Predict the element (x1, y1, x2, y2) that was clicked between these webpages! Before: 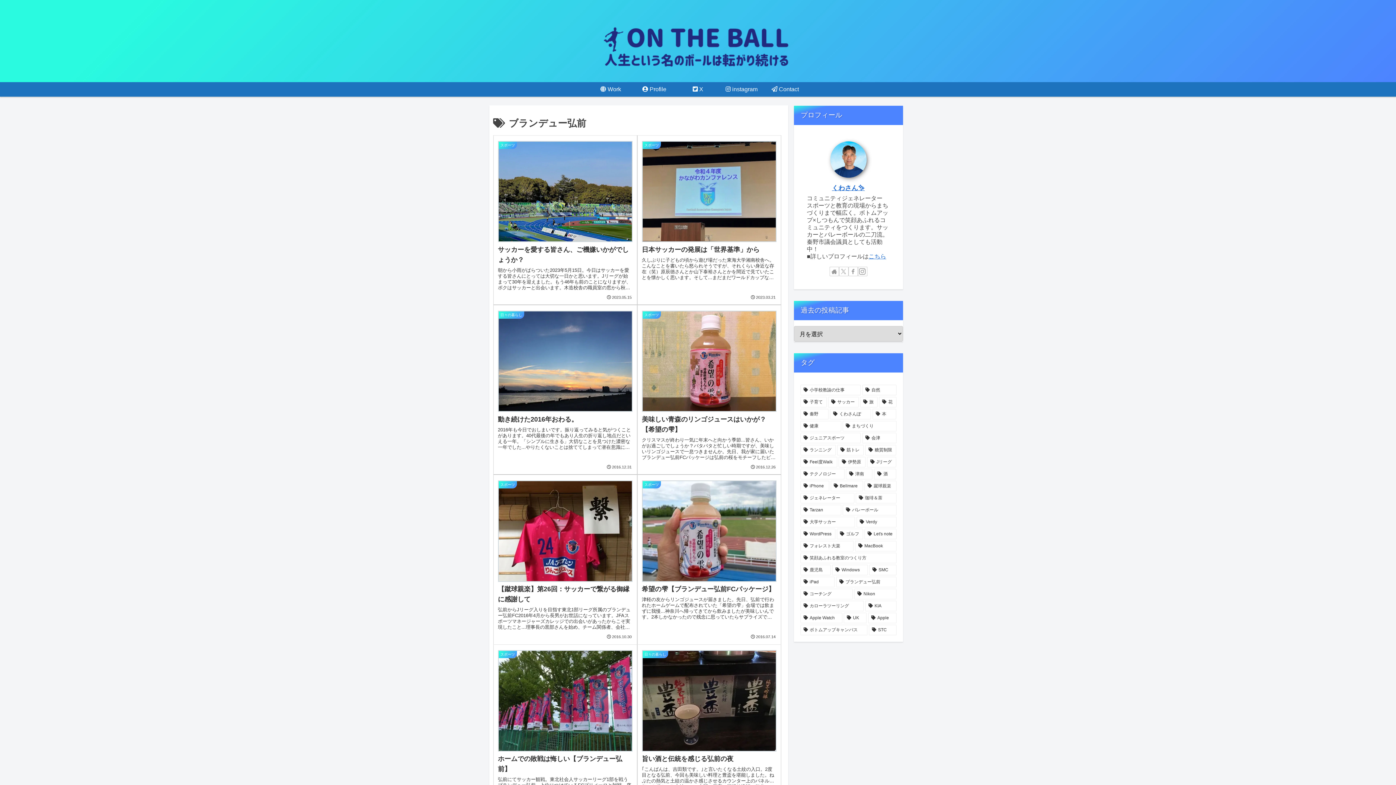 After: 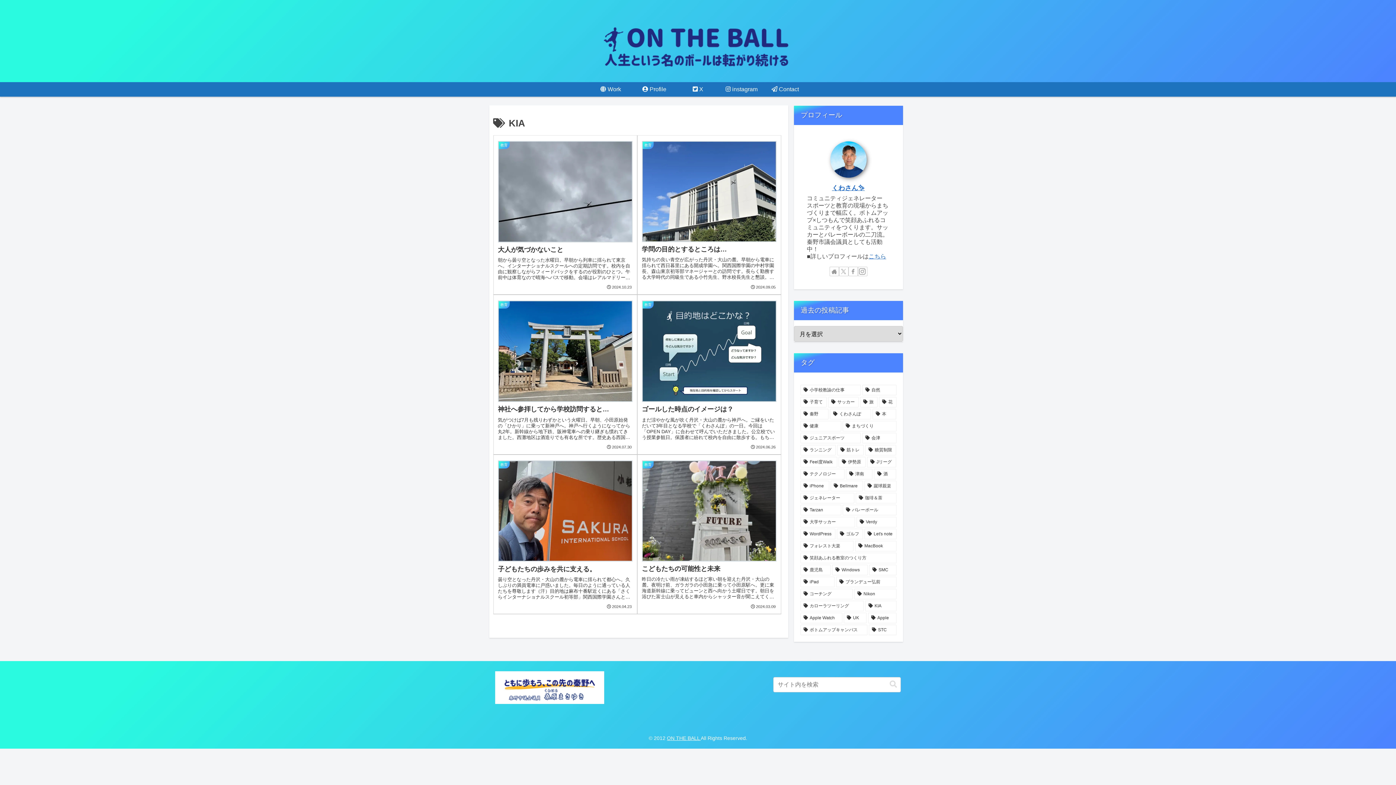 Action: bbox: (865, 601, 896, 611) label: KIA (6個の項目)